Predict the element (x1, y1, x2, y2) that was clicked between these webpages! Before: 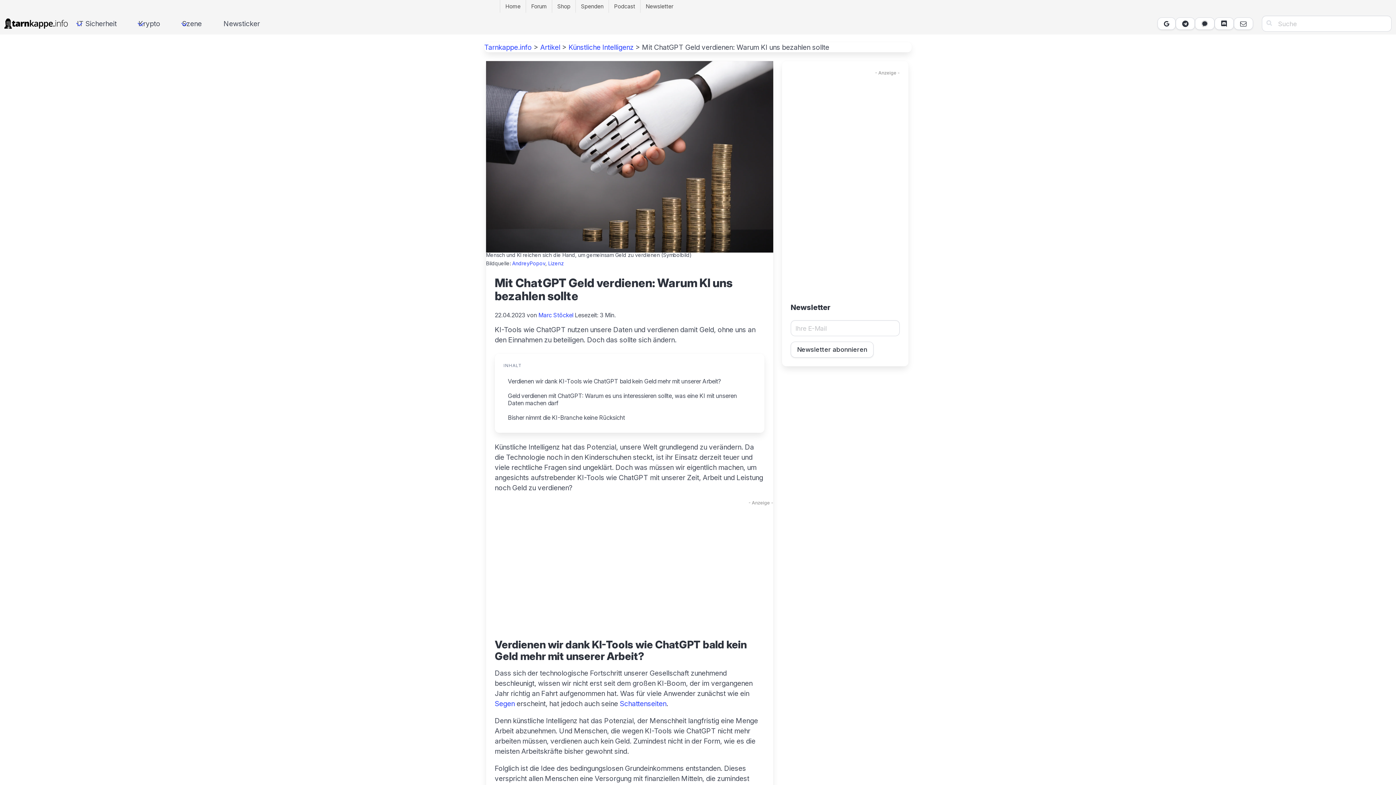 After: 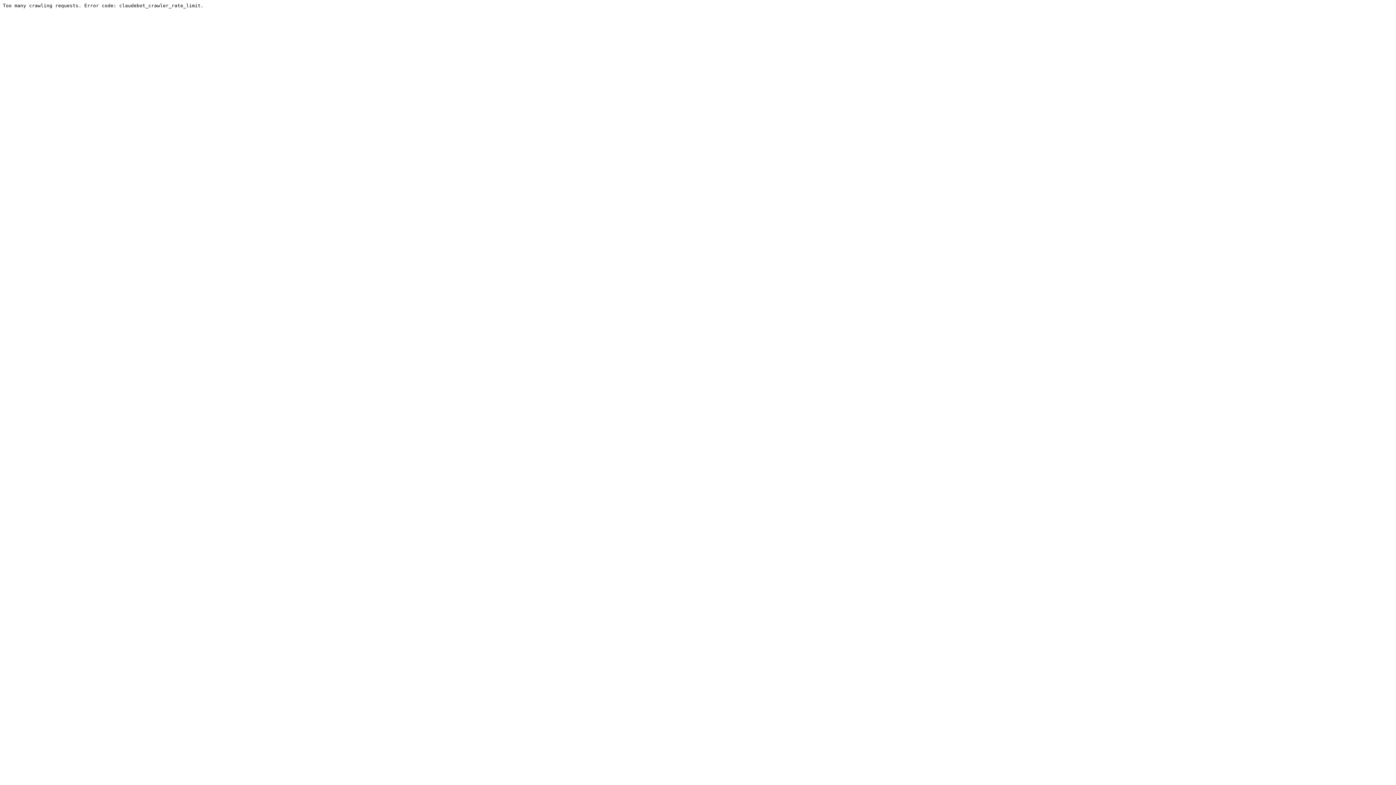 Action: label: Forum bbox: (526, 0, 552, 12)